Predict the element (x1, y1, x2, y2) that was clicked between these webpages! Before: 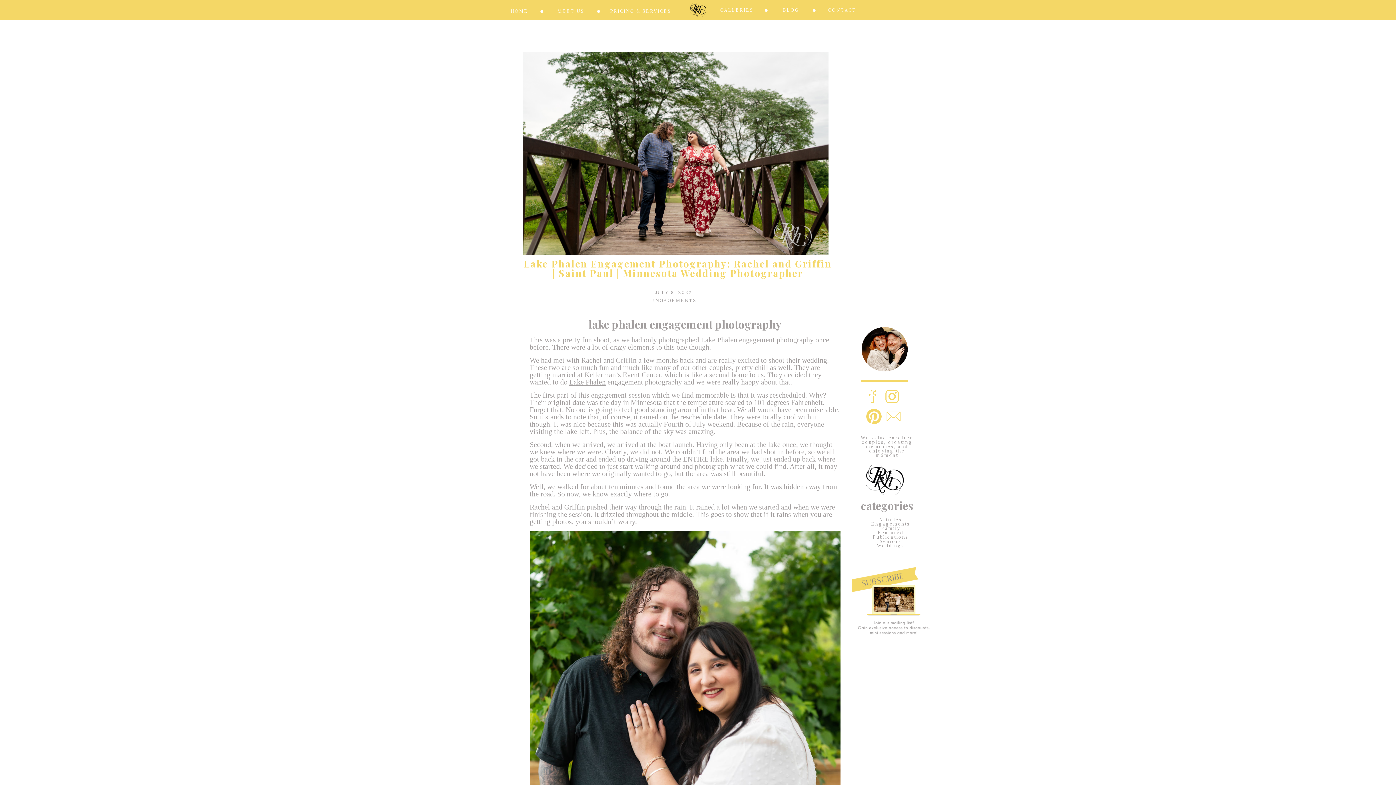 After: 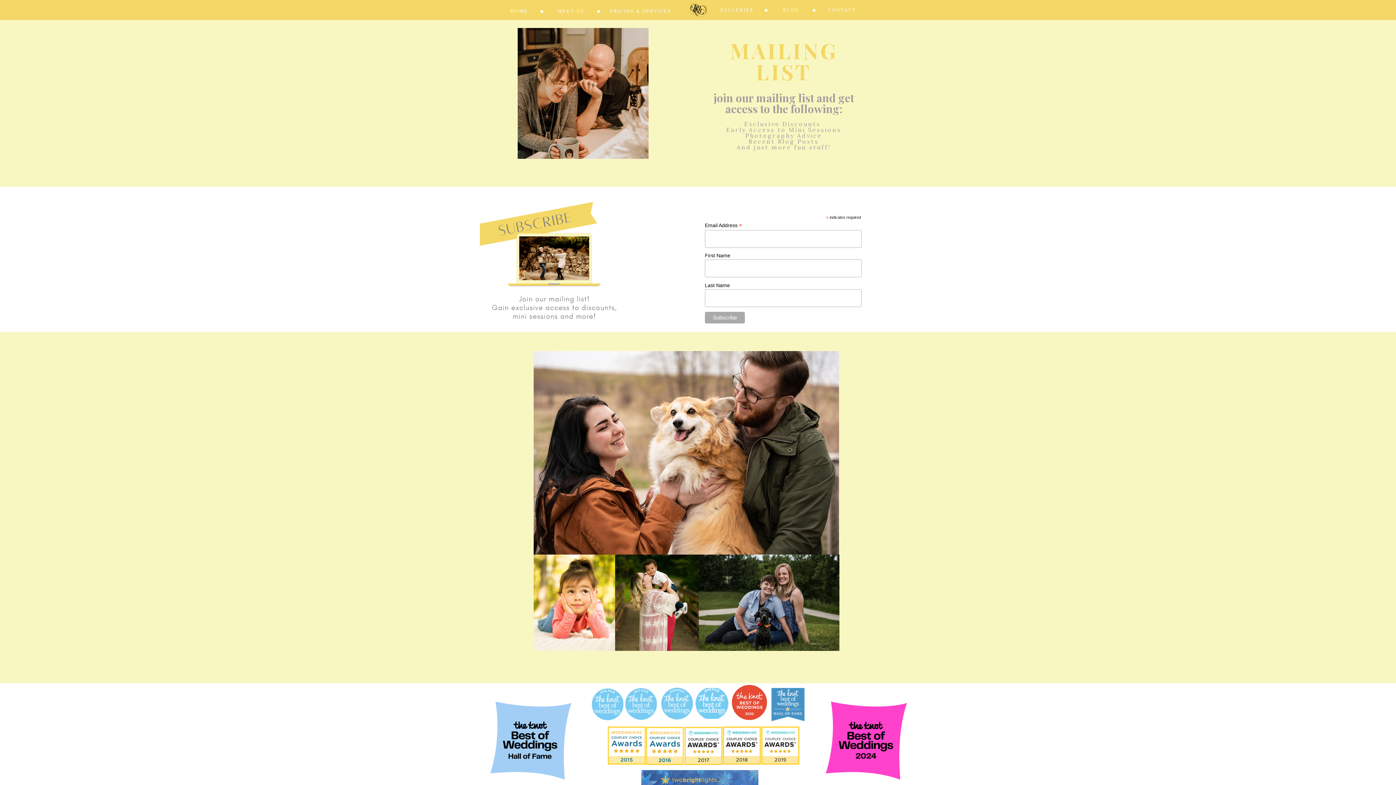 Action: bbox: (852, 557, 936, 643)